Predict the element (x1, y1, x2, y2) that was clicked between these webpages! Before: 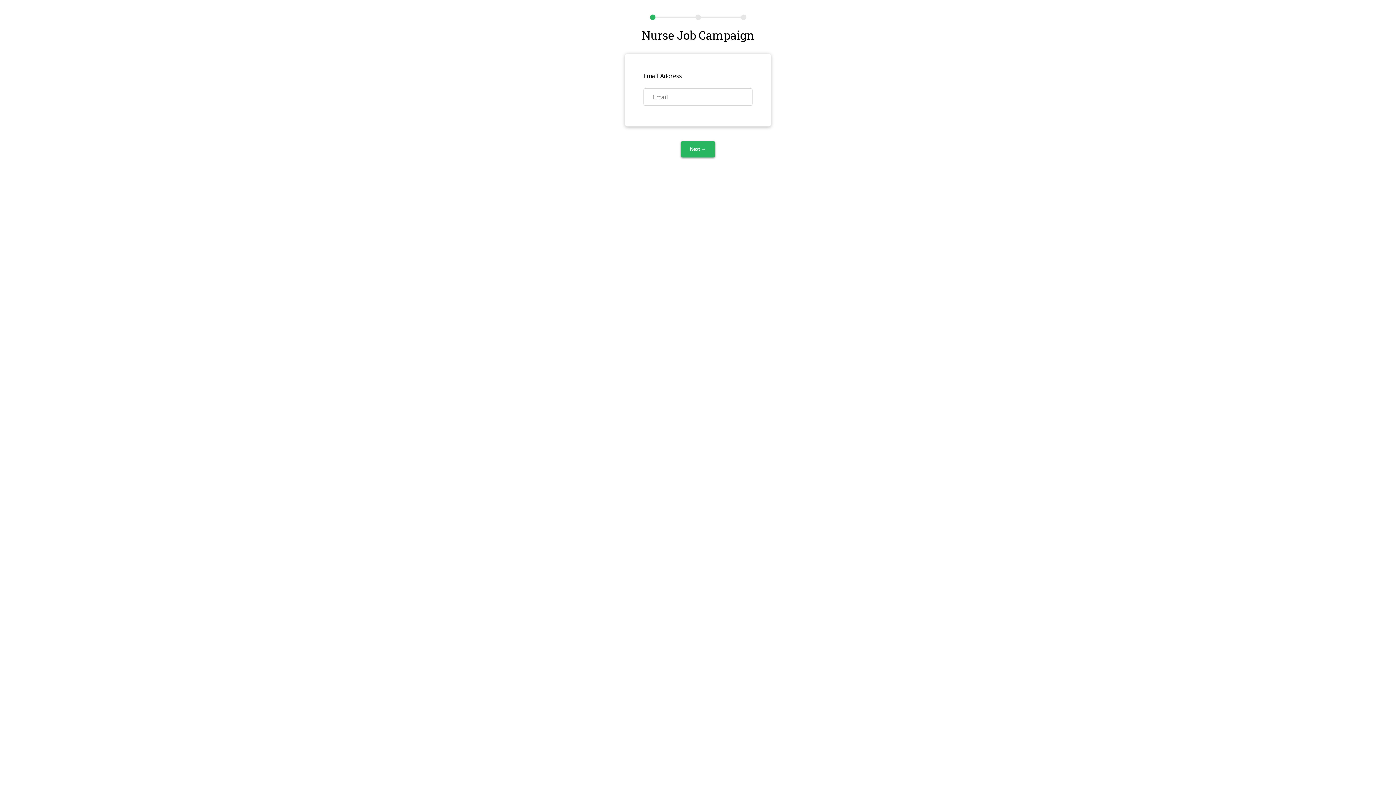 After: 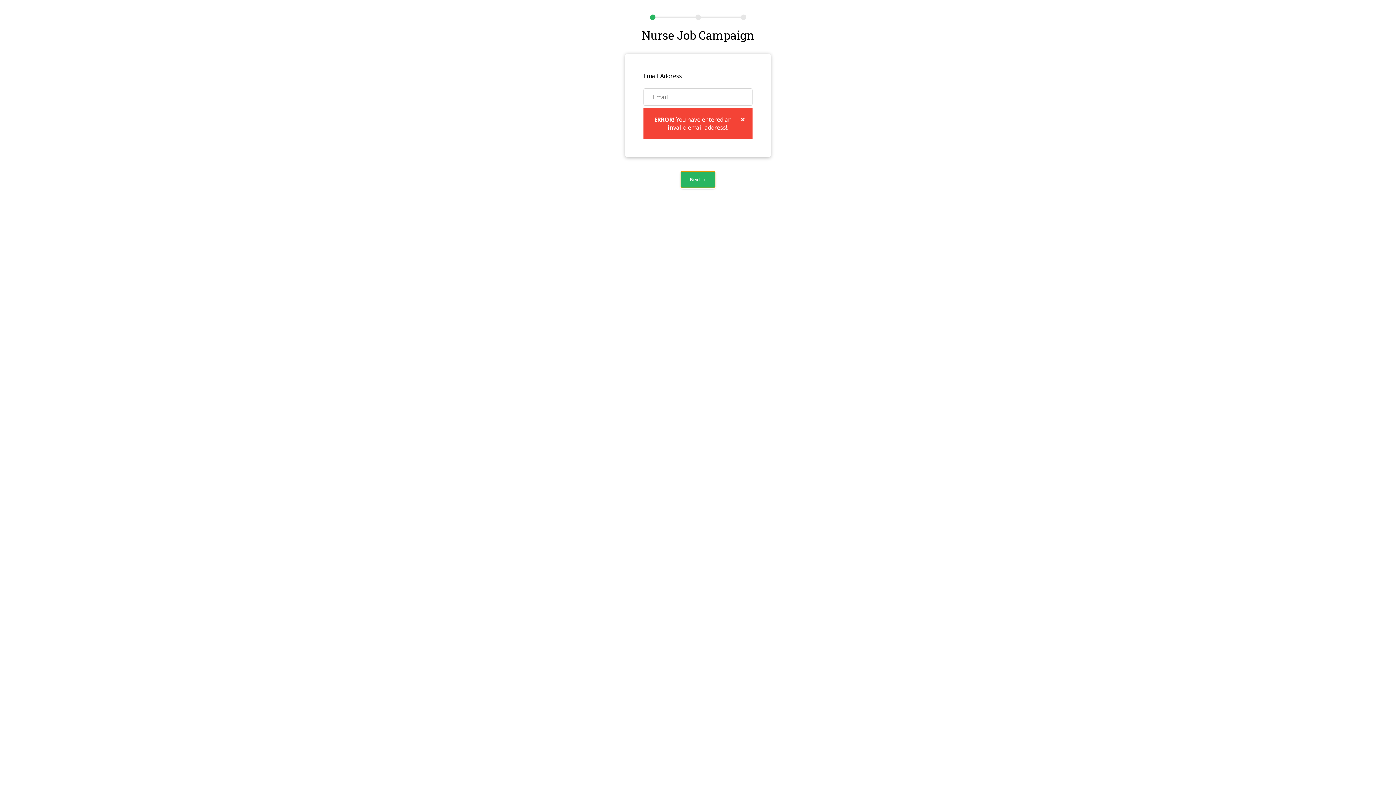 Action: bbox: (681, 141, 715, 157) label: Next →